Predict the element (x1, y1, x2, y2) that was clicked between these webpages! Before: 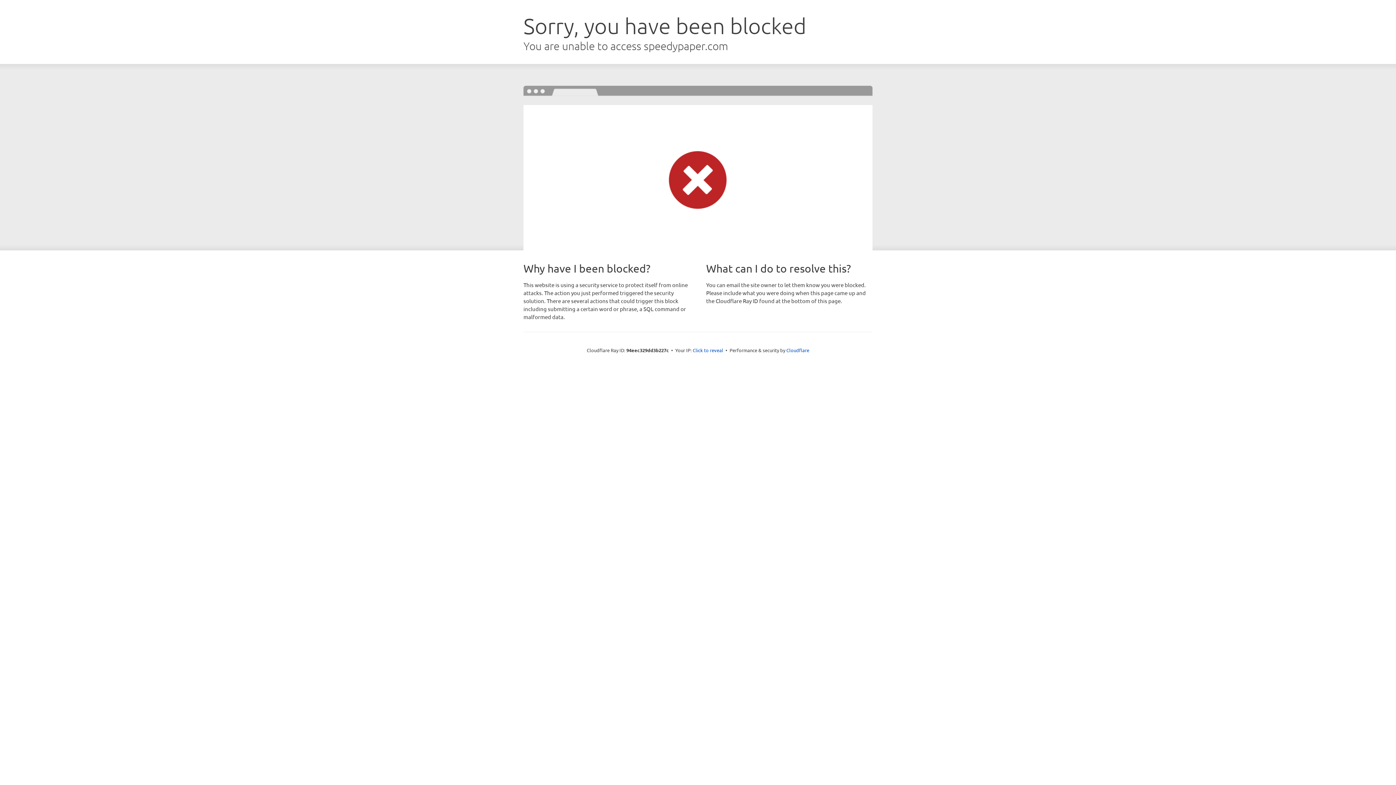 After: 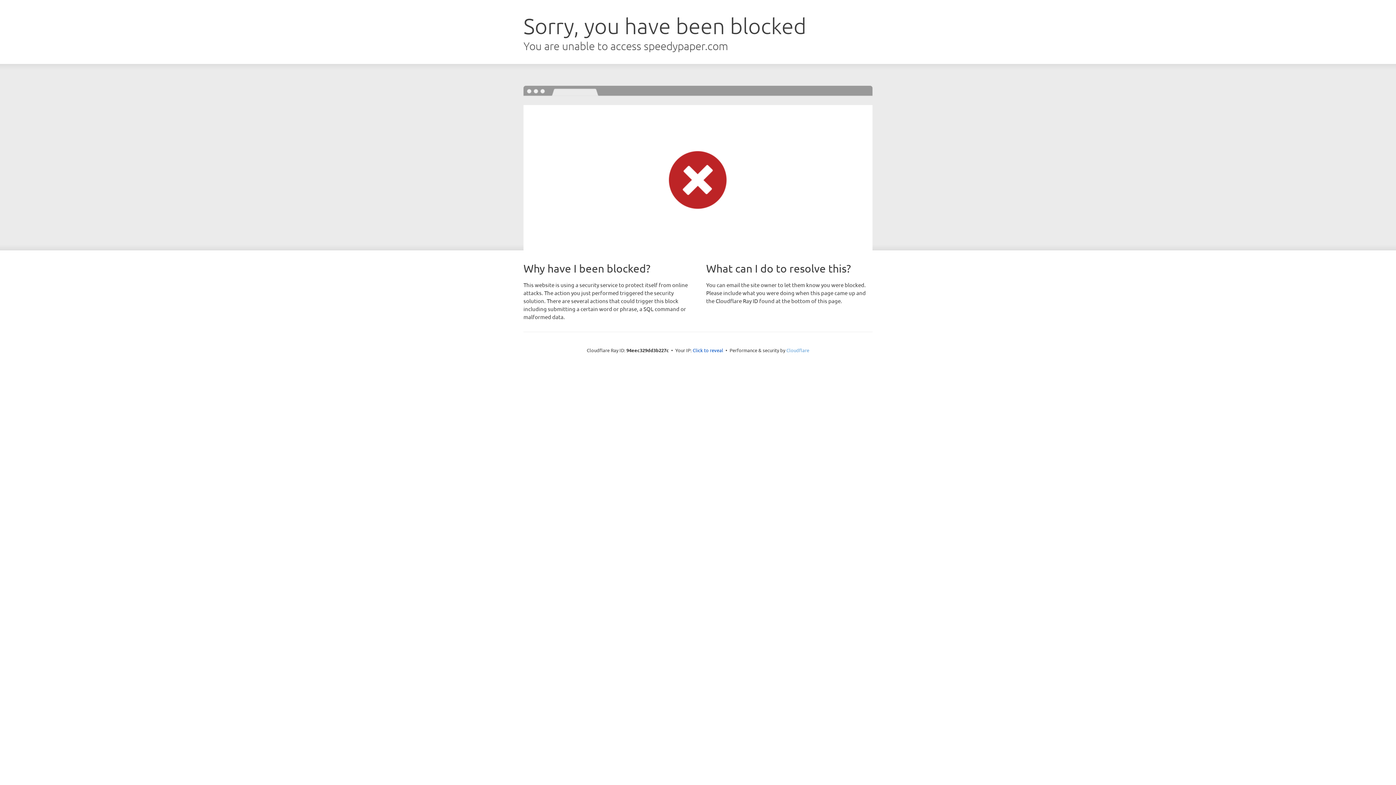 Action: label: Cloudflare bbox: (786, 347, 809, 353)